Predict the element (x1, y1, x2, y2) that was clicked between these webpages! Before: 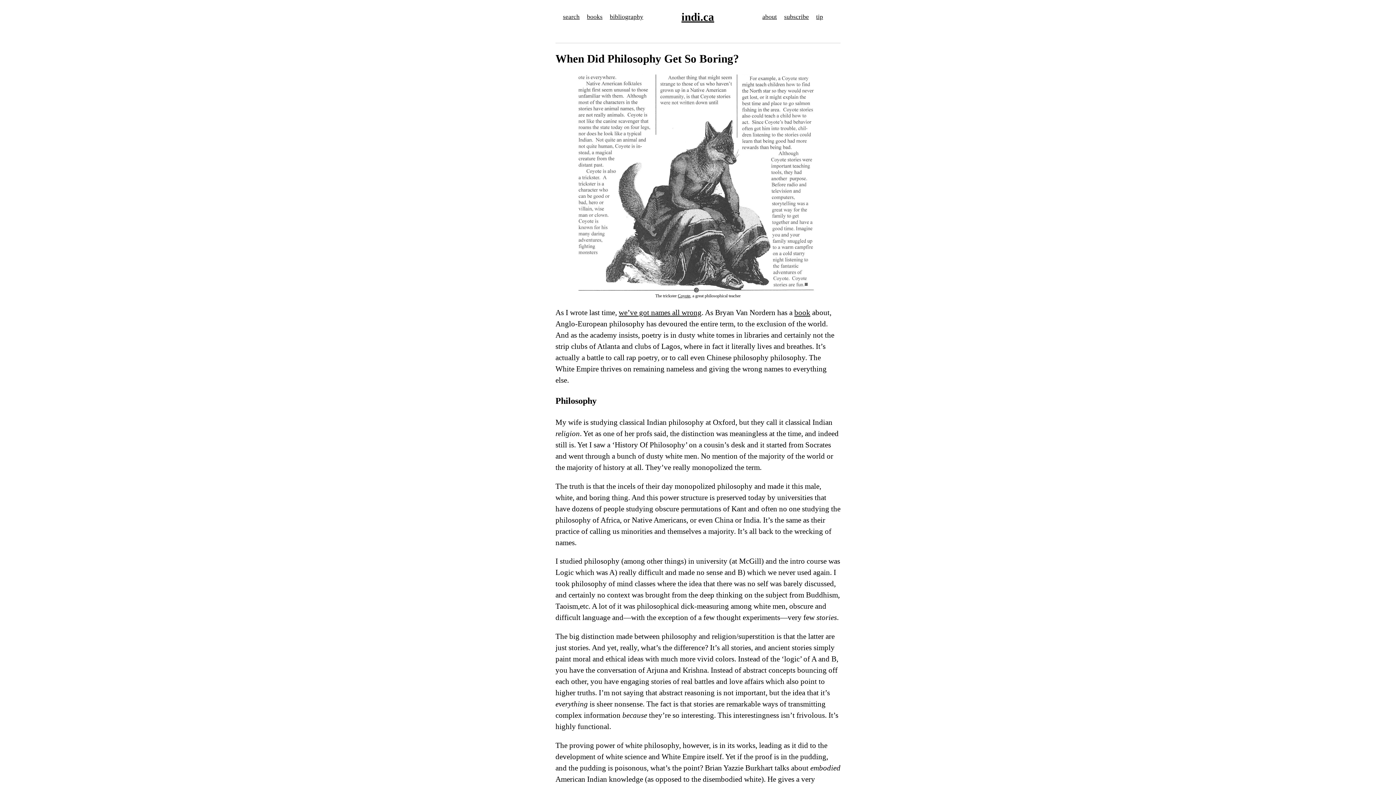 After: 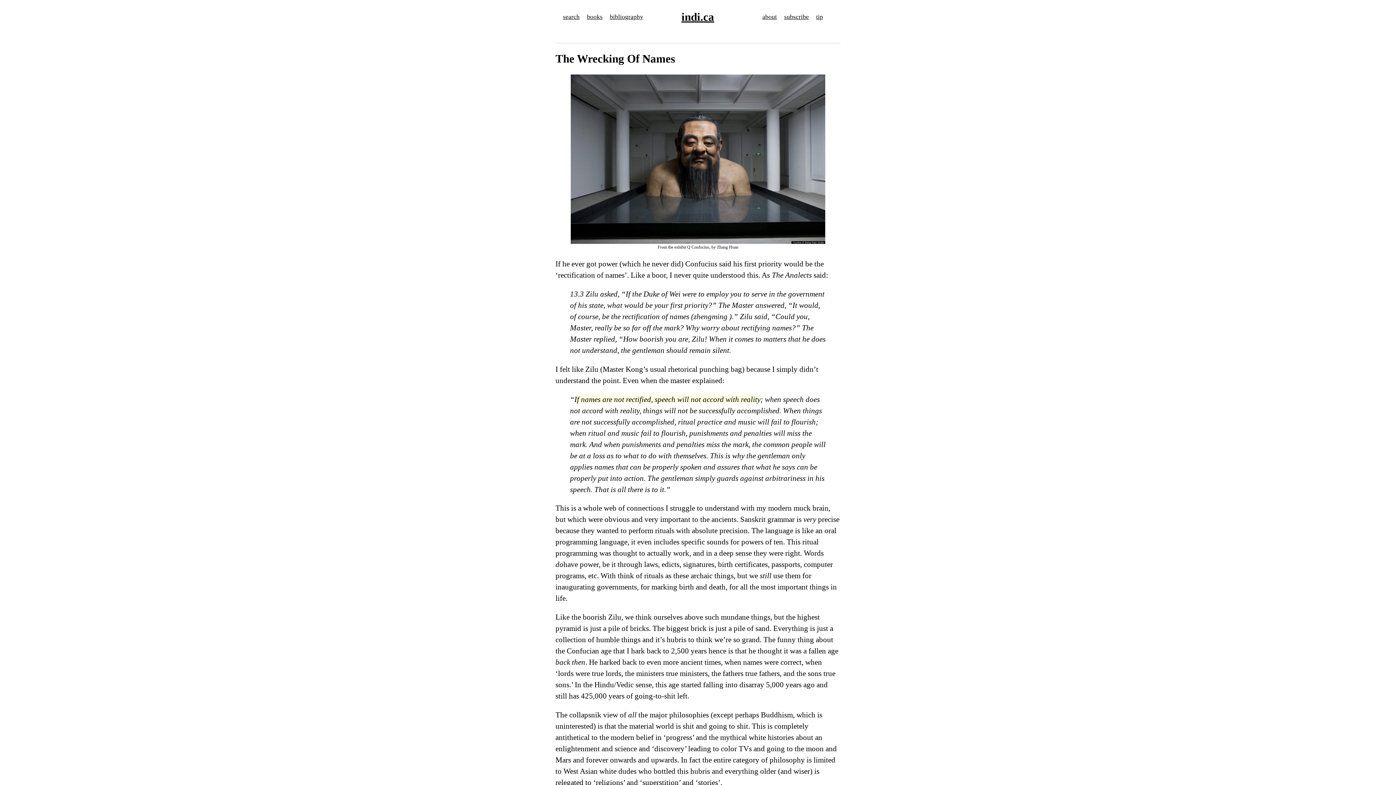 Action: label: we’ve got names all wrong bbox: (618, 308, 701, 316)